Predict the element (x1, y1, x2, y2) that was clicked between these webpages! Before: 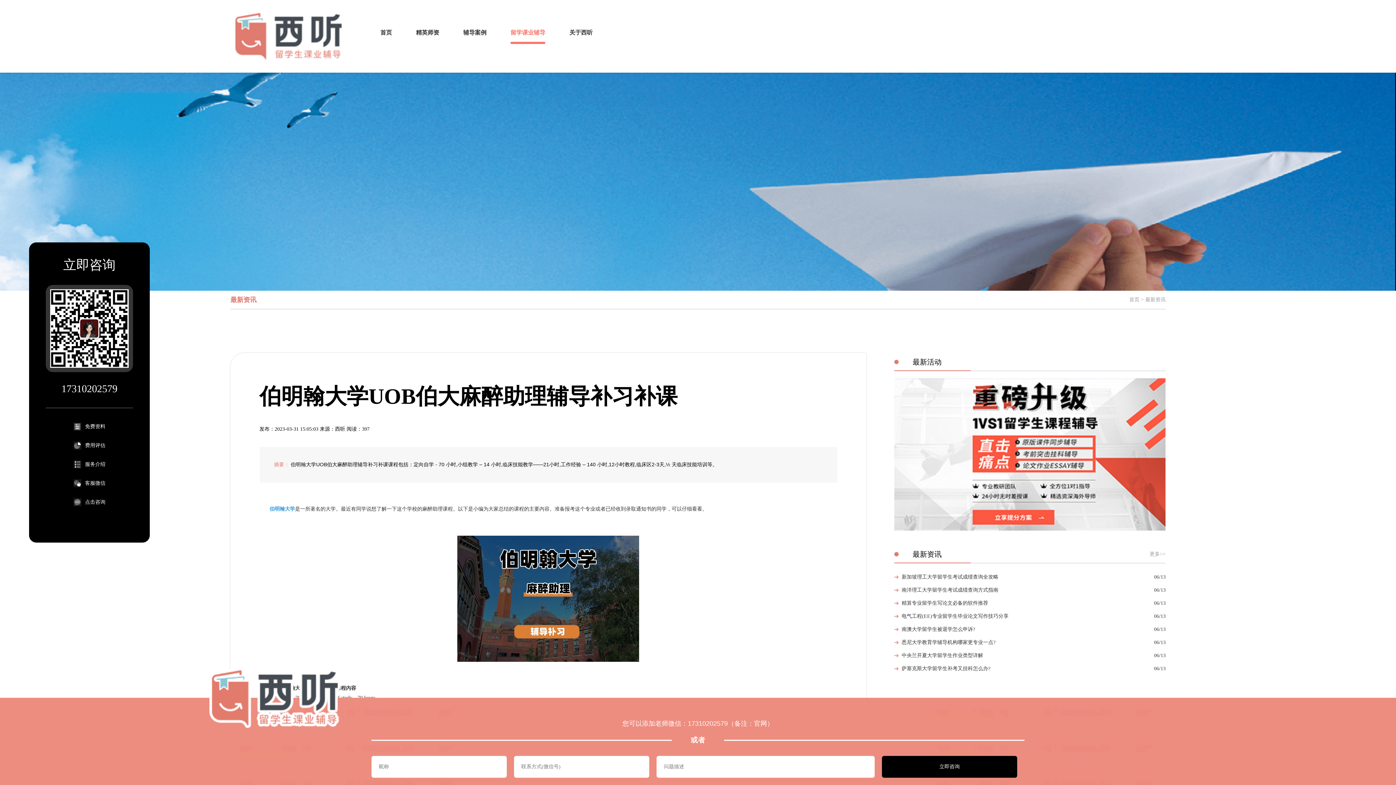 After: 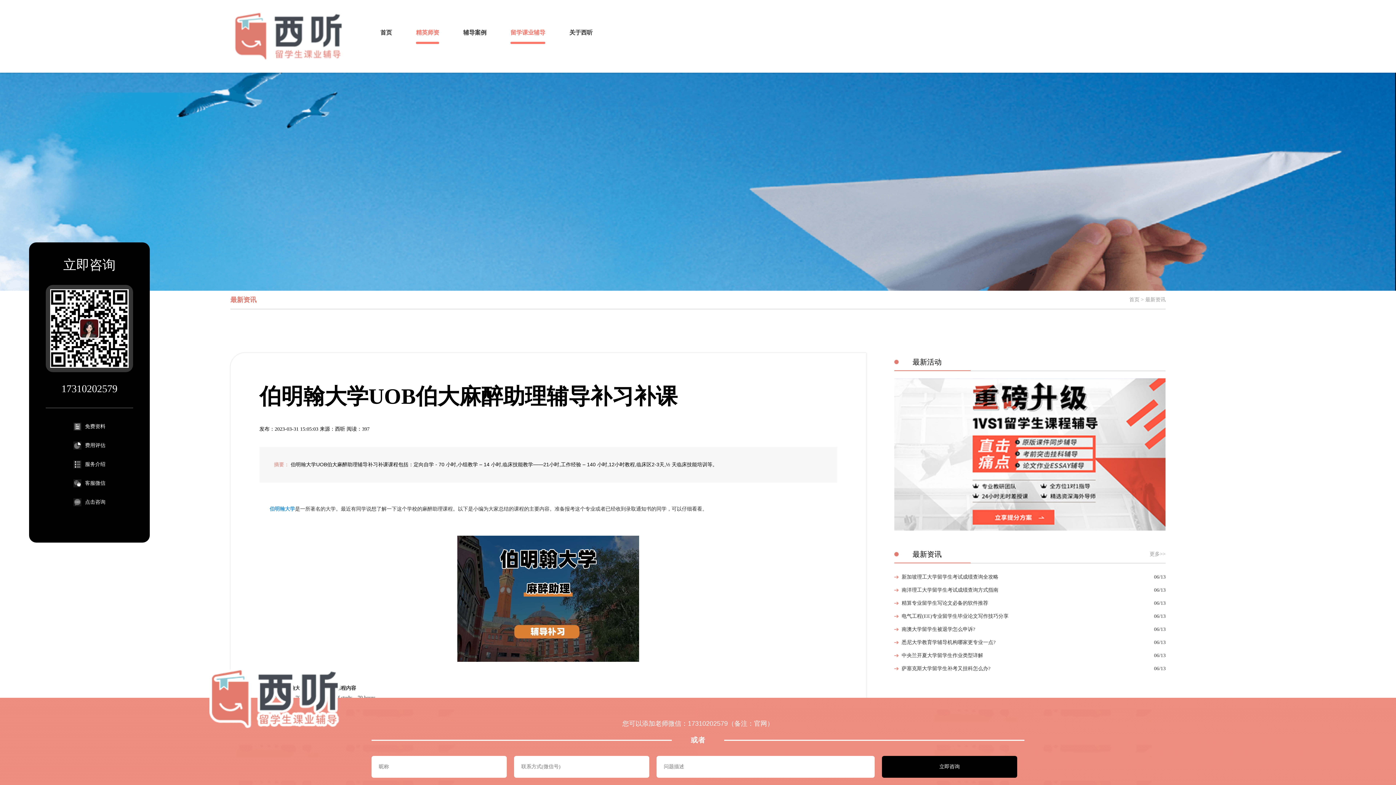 Action: bbox: (416, 29, 439, 35) label: 精英师资